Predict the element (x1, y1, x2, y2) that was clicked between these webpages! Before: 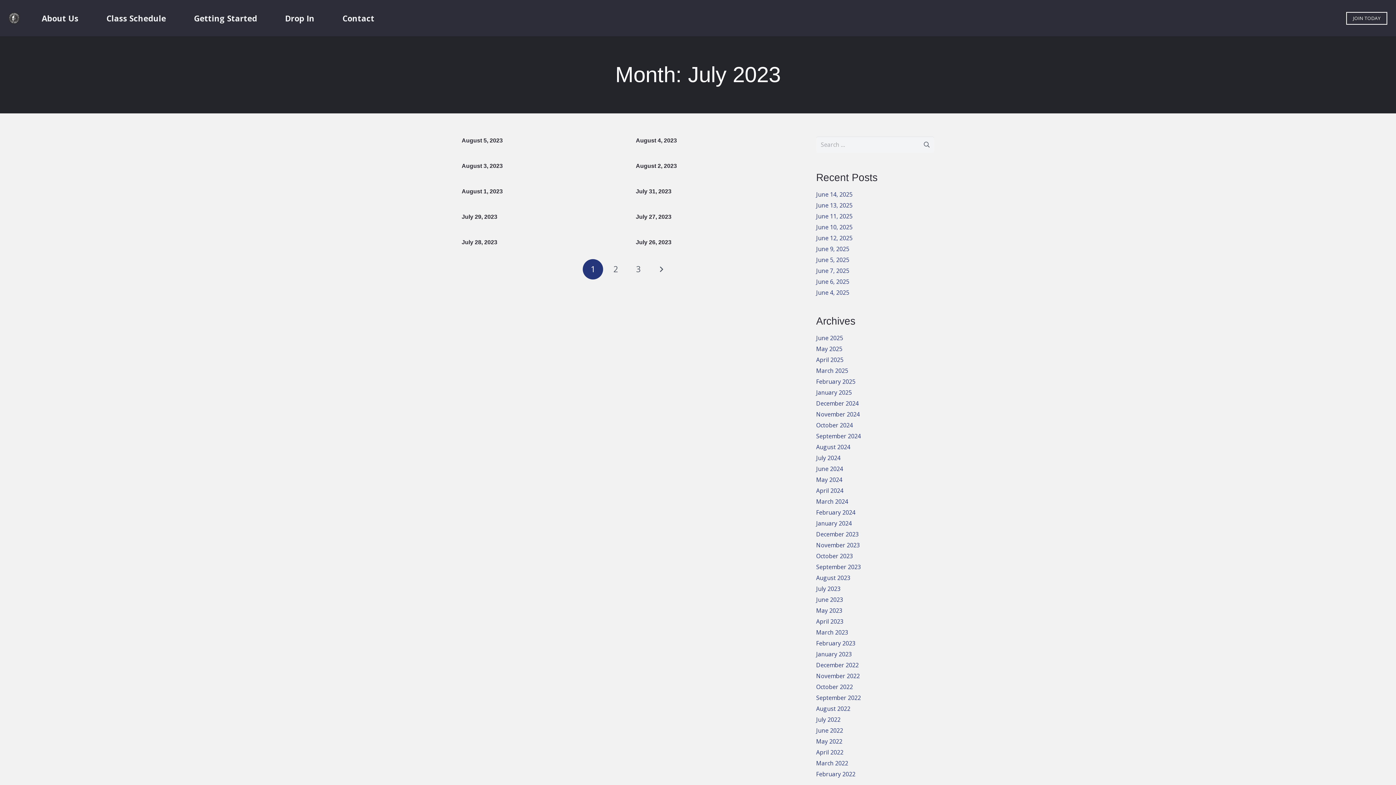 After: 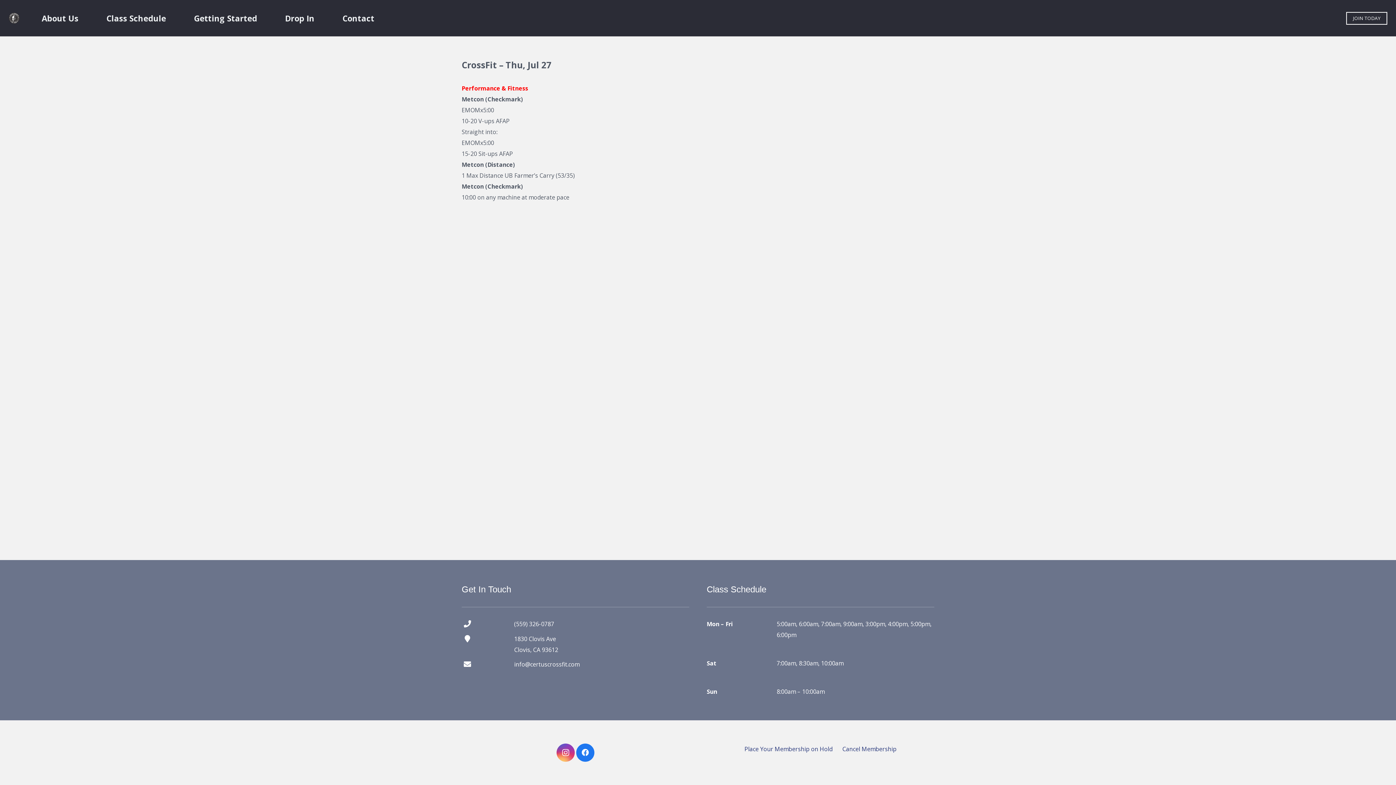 Action: label: July 27, 2023 bbox: (636, 213, 671, 220)